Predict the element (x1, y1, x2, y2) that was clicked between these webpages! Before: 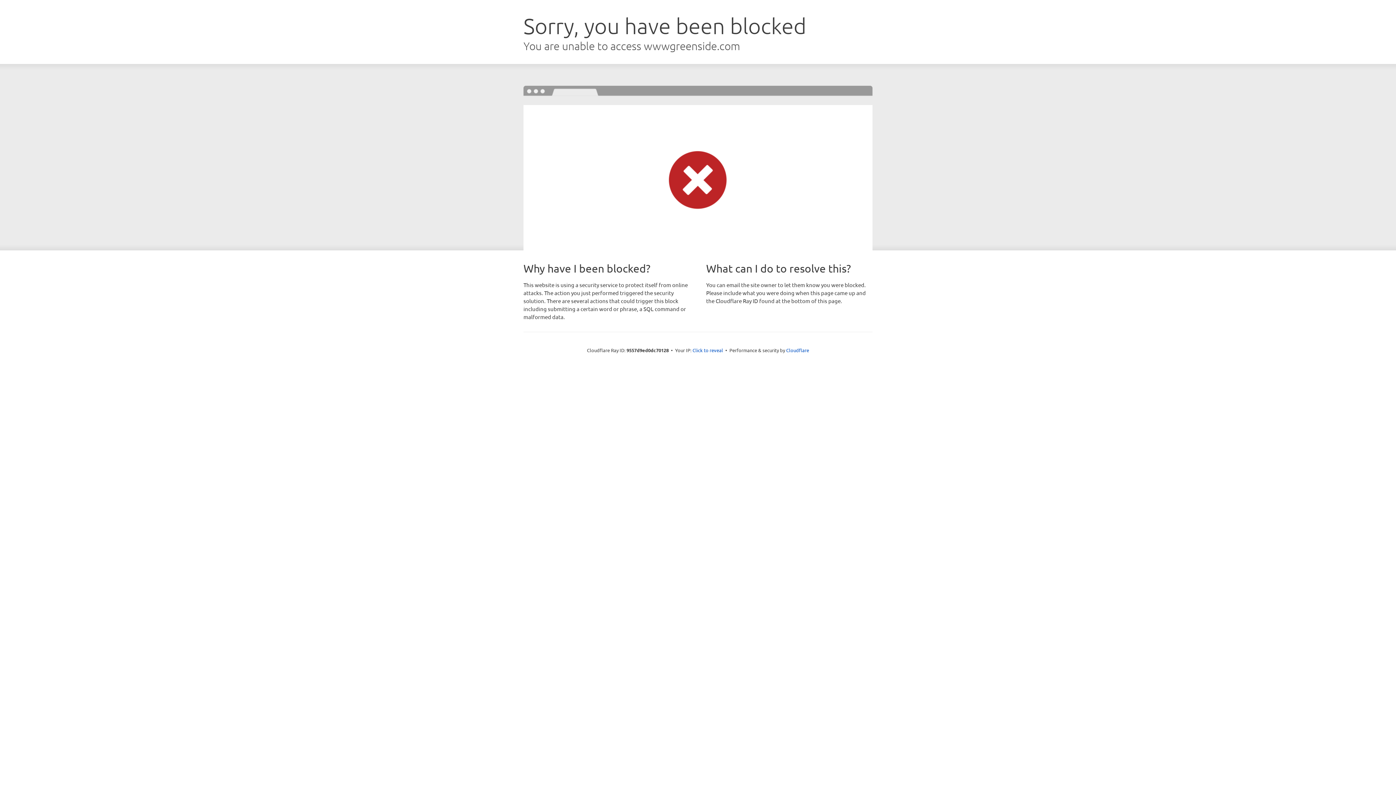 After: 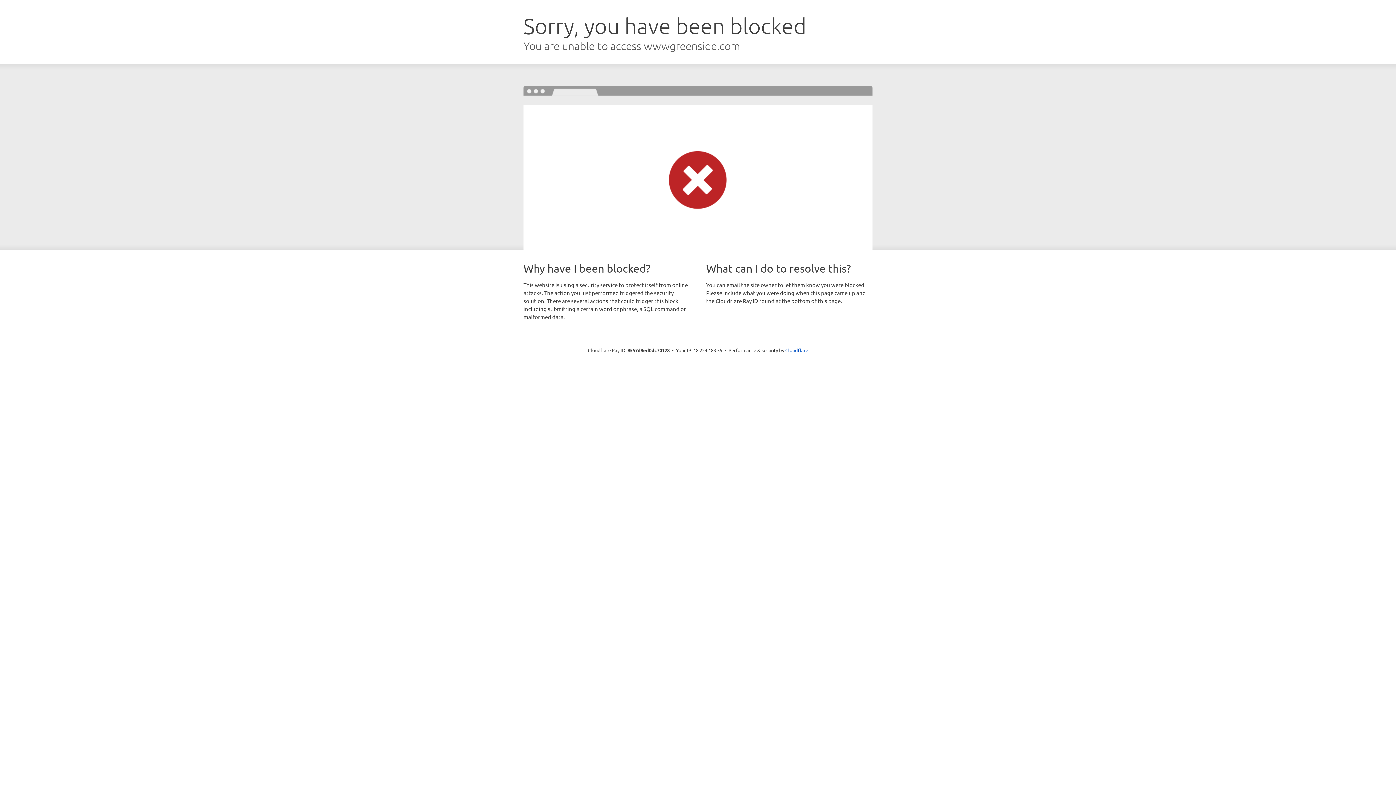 Action: label: Click to reveal bbox: (692, 346, 723, 353)